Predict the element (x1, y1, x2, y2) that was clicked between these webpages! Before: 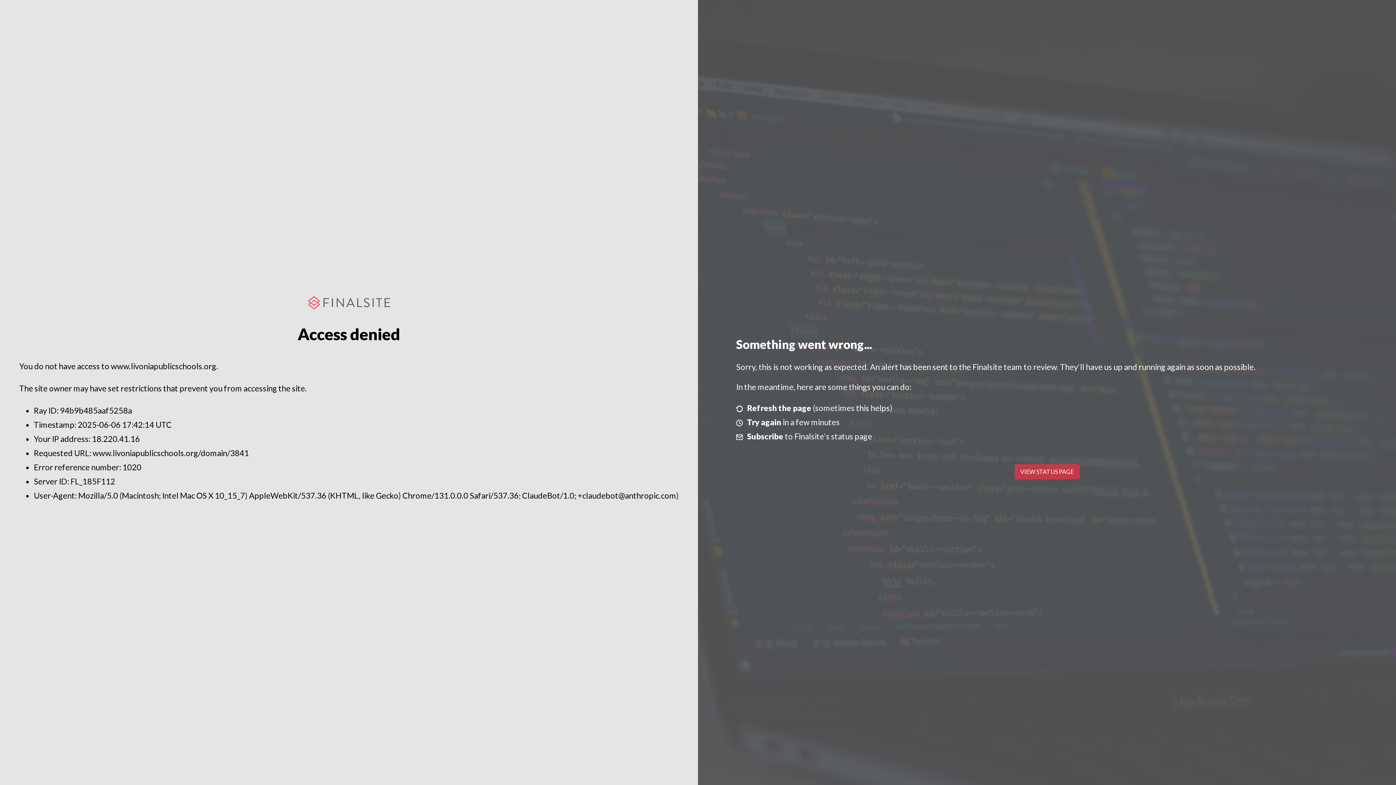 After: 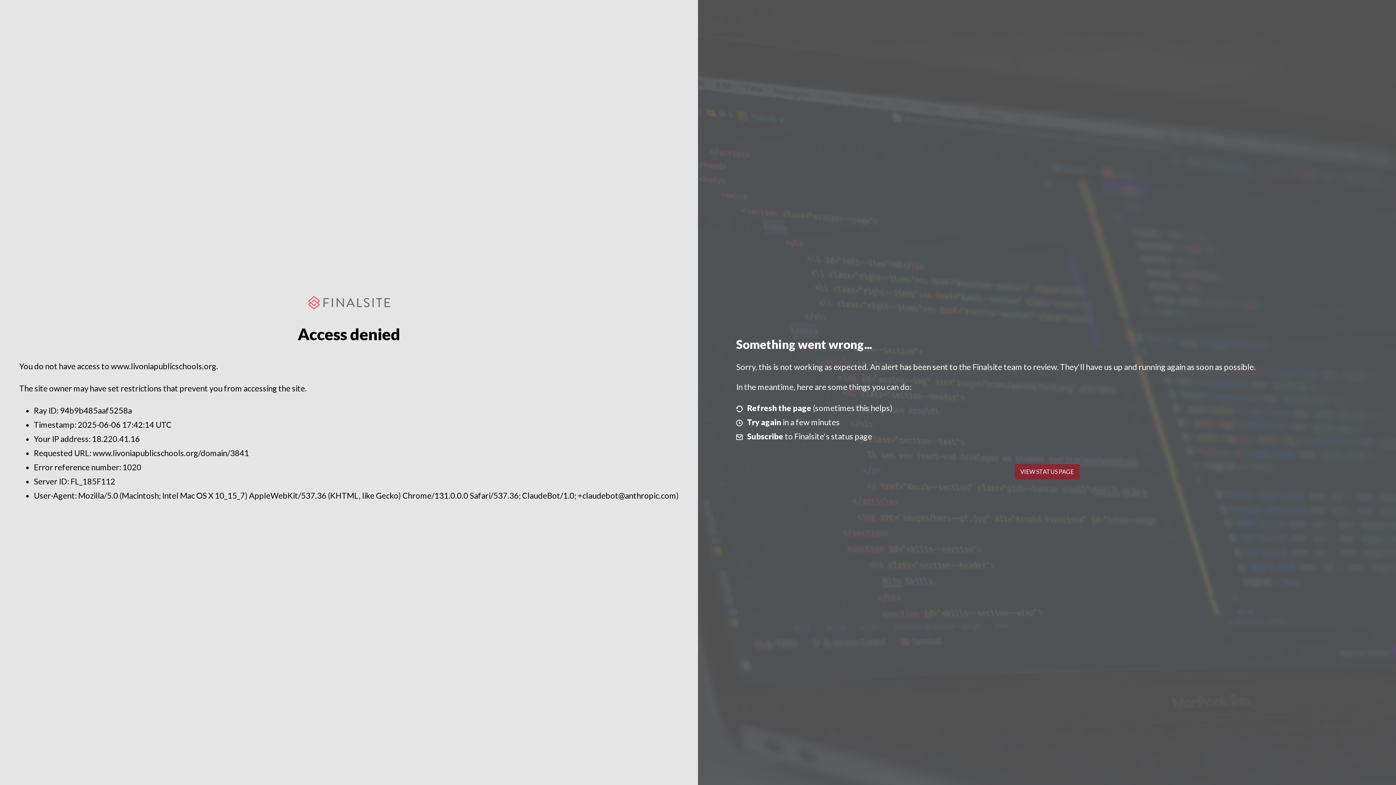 Action: bbox: (1014, 464, 1079, 479) label: VIEW STATUS PAGE